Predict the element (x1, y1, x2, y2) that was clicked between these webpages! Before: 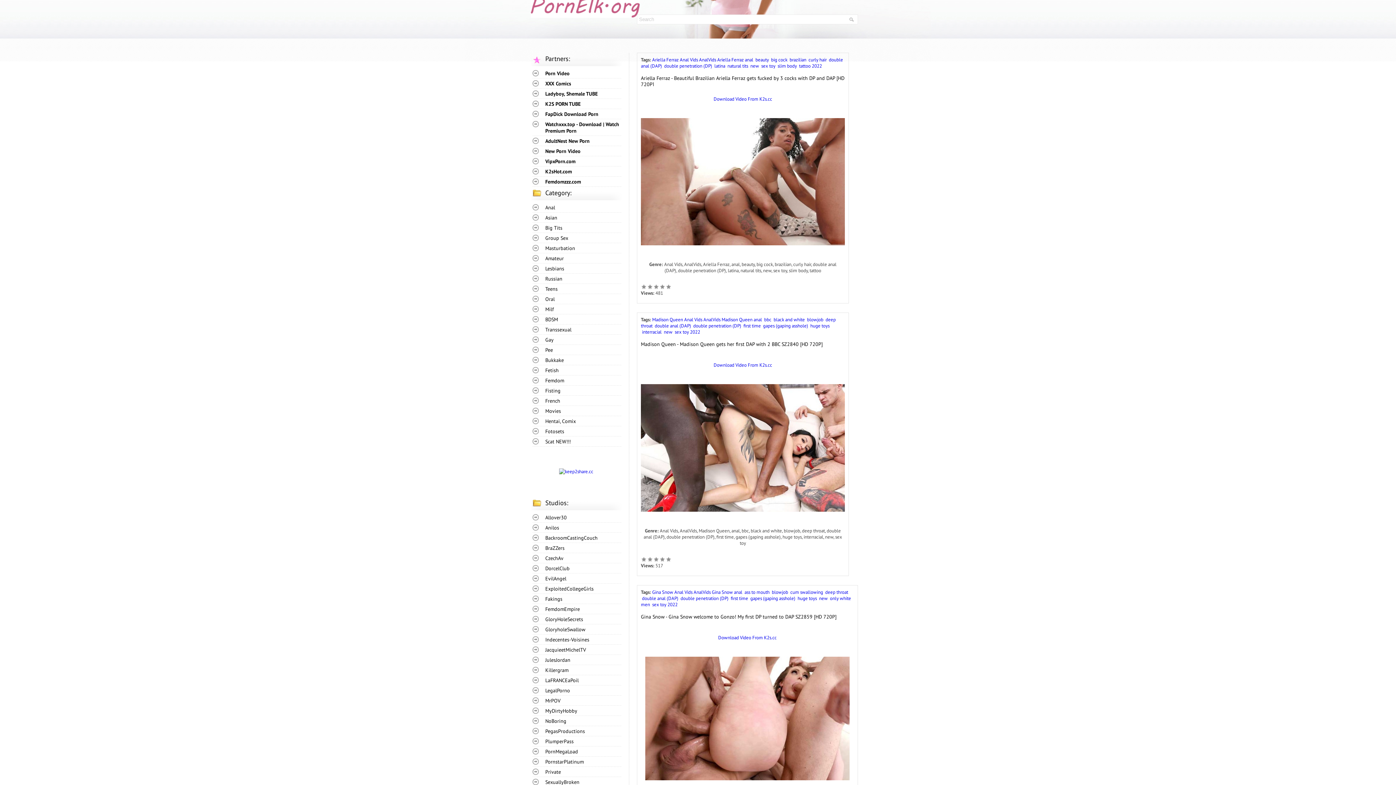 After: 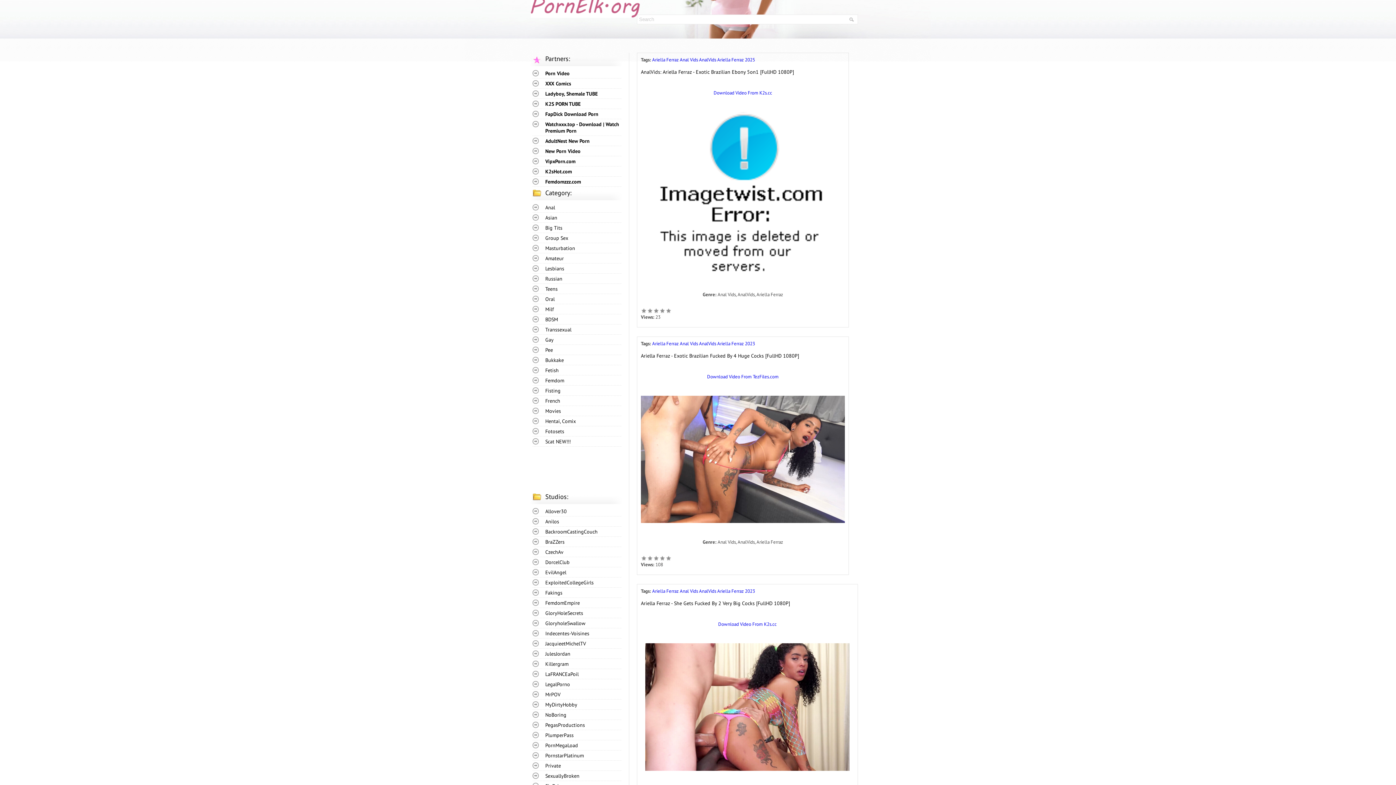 Action: bbox: (652, 56, 678, 62) label: Ariella Ferraz